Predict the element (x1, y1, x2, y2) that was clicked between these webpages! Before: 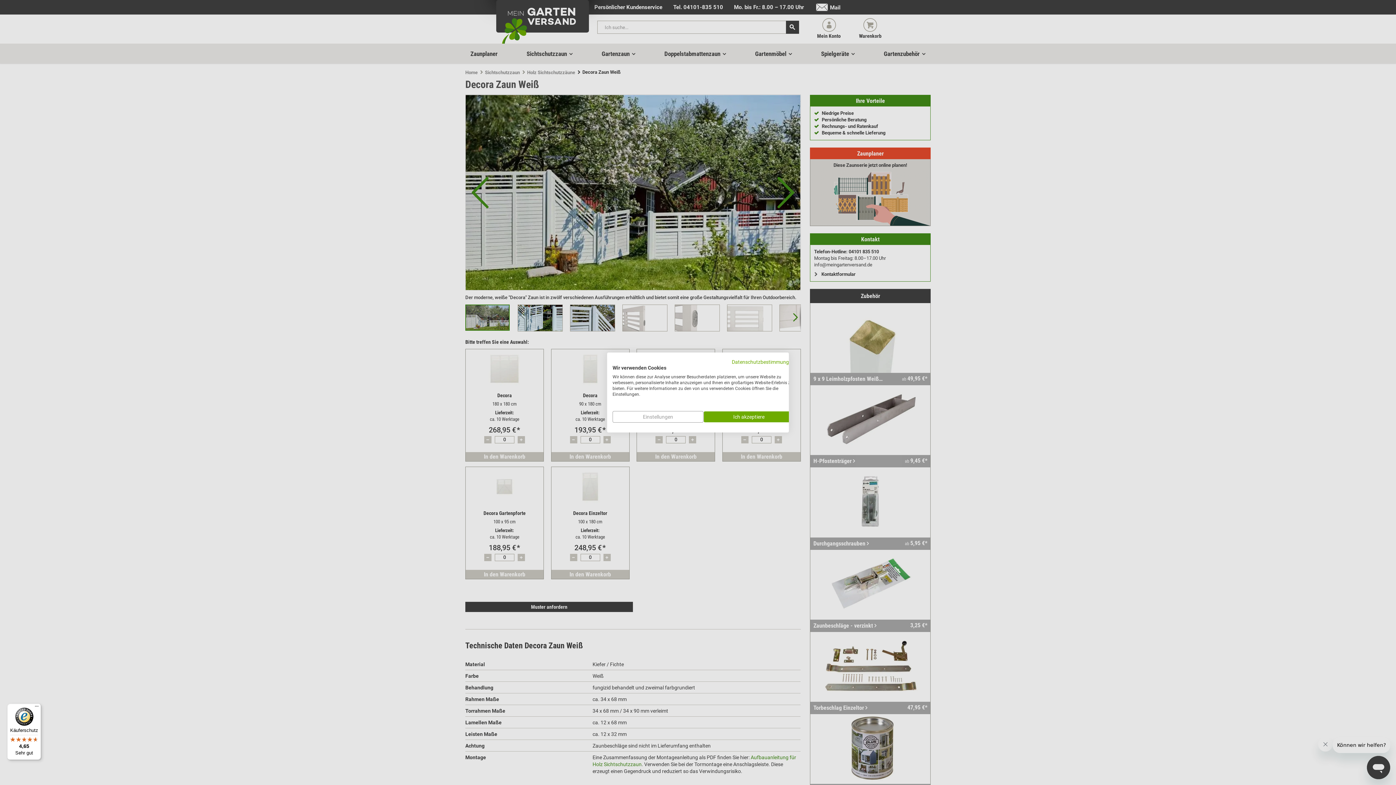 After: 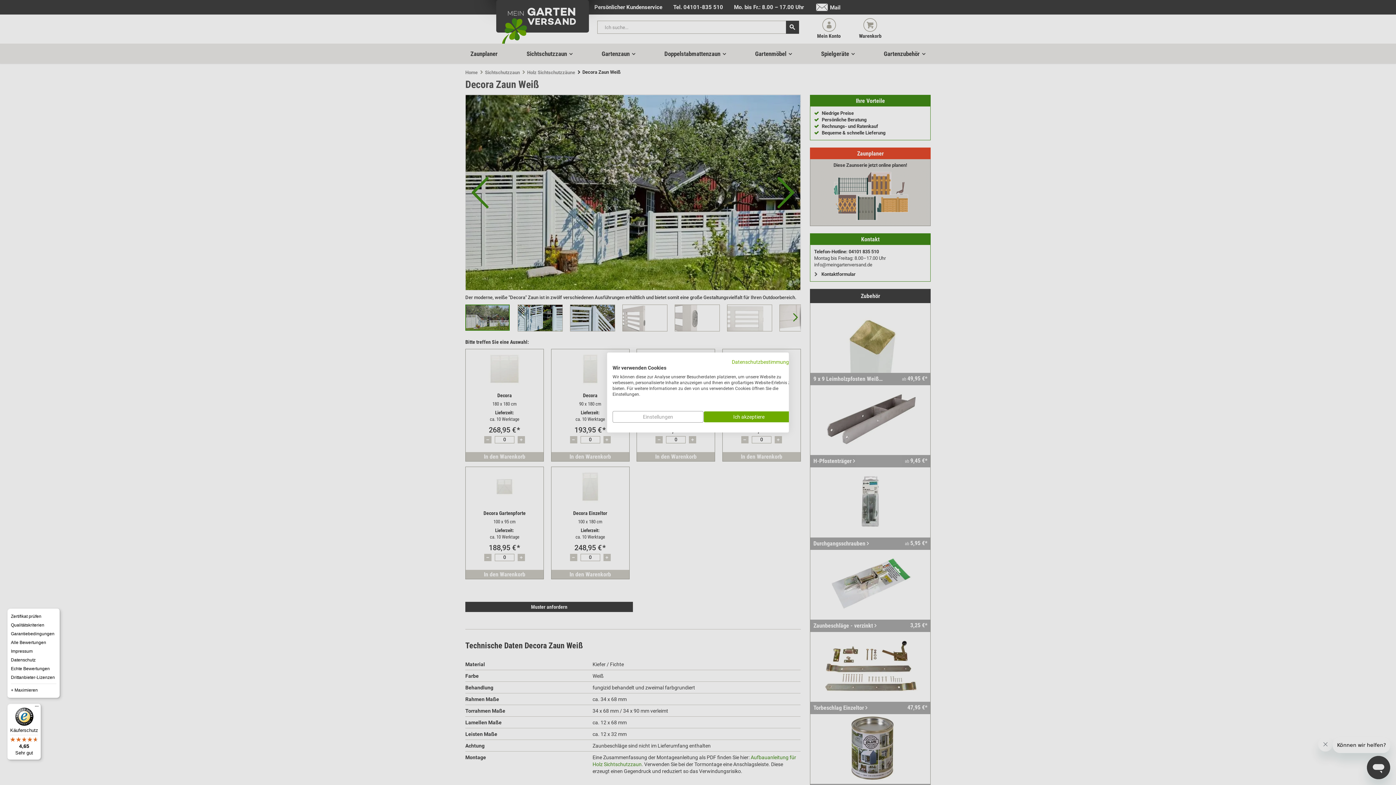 Action: label: Menü bbox: (32, 704, 41, 712)